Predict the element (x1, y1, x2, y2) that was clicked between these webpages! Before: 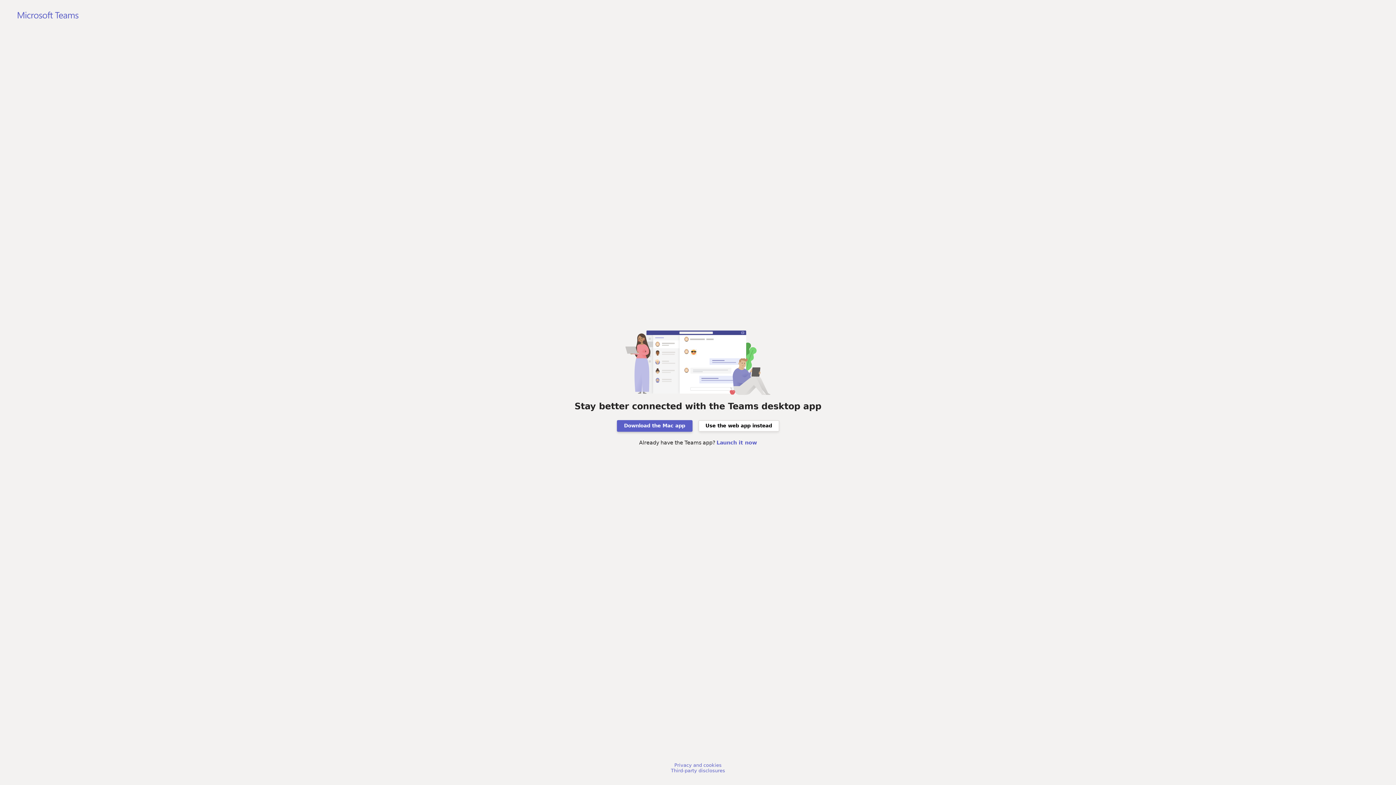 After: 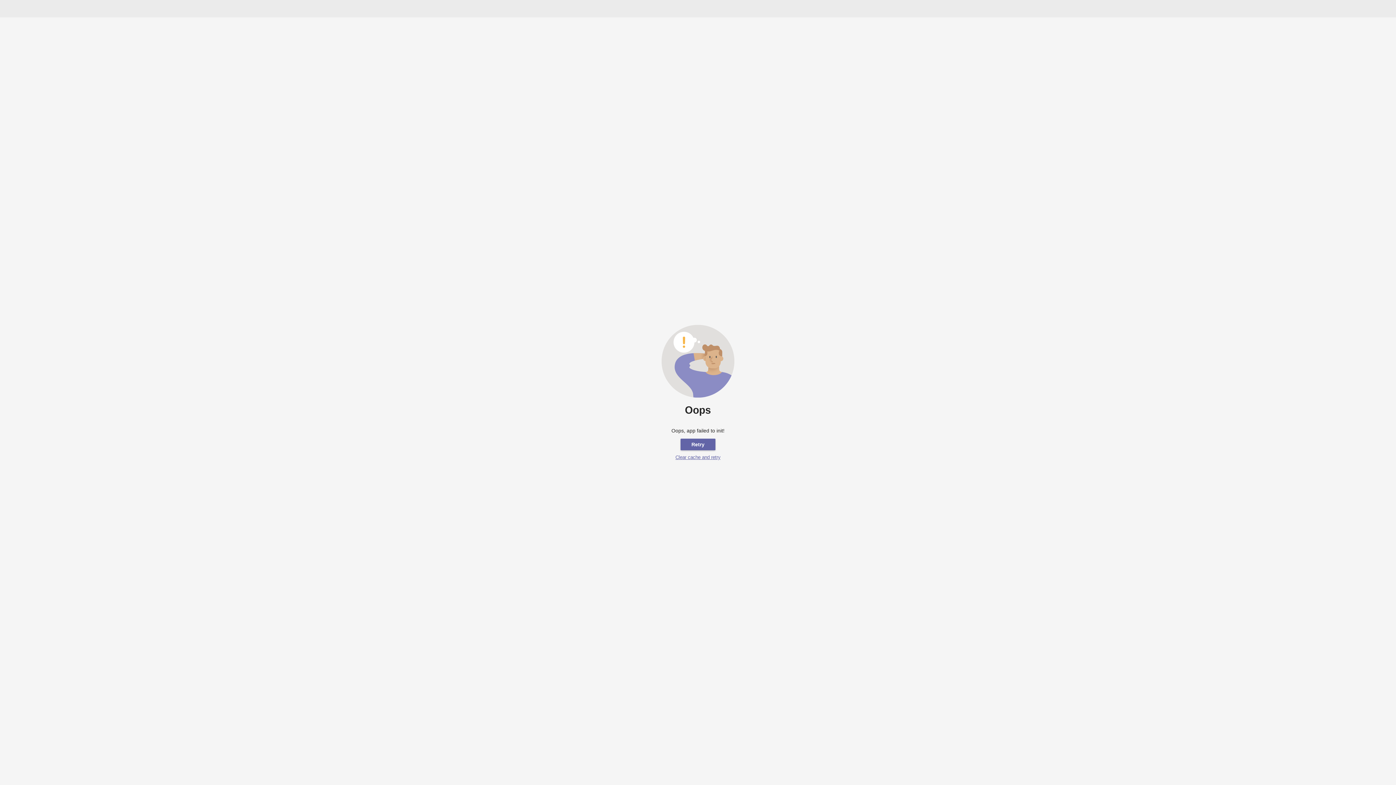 Action: label: Use the web app instead bbox: (698, 420, 779, 431)